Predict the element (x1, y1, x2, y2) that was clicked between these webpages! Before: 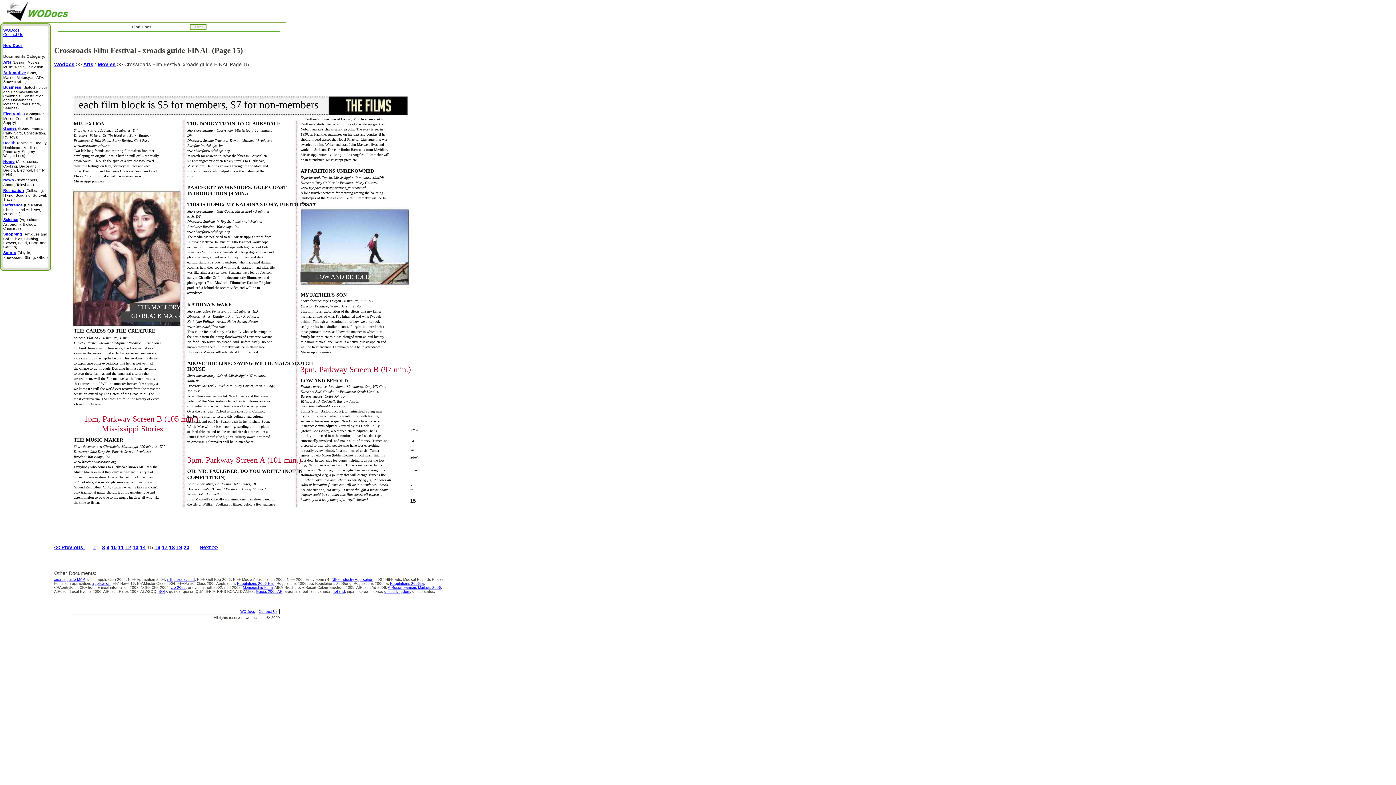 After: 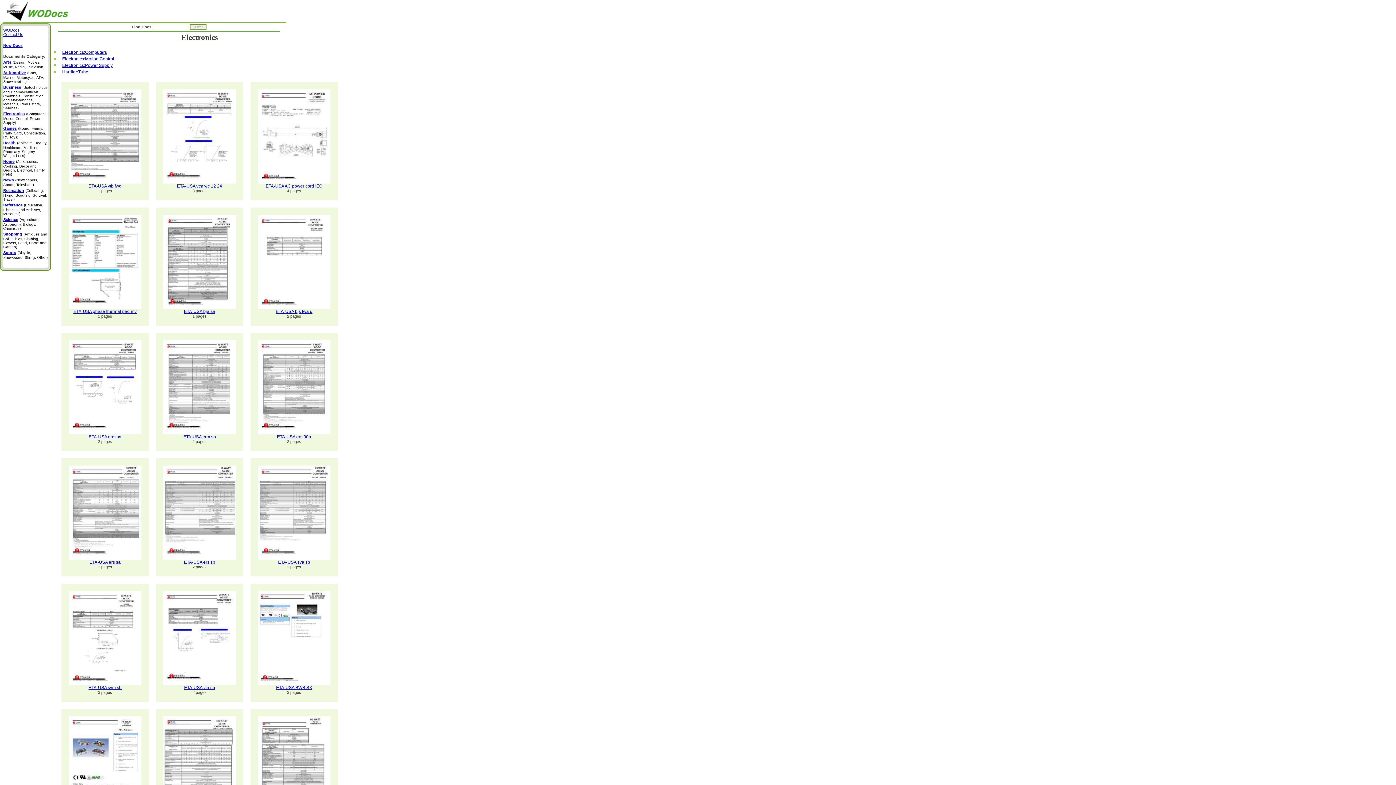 Action: label: Electronics bbox: (3, 111, 24, 116)